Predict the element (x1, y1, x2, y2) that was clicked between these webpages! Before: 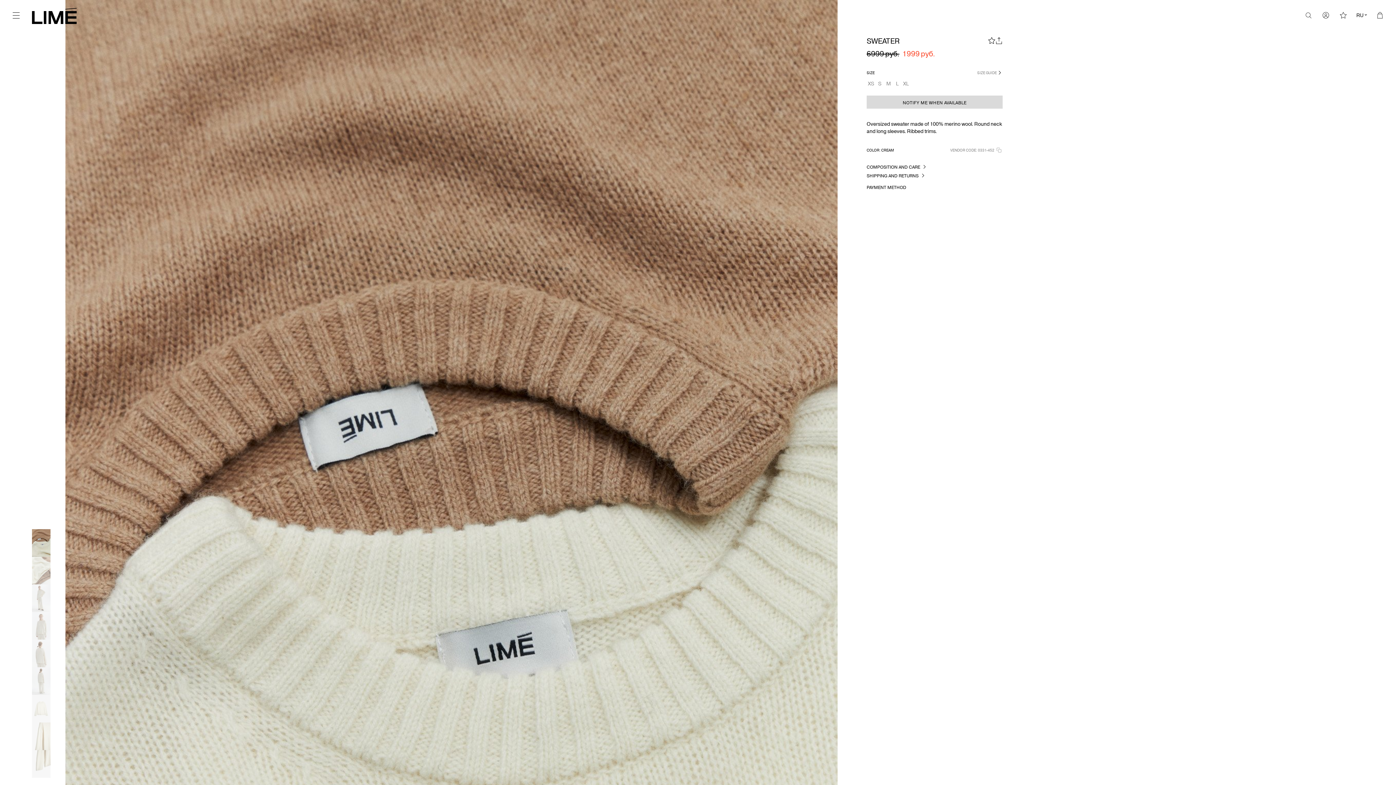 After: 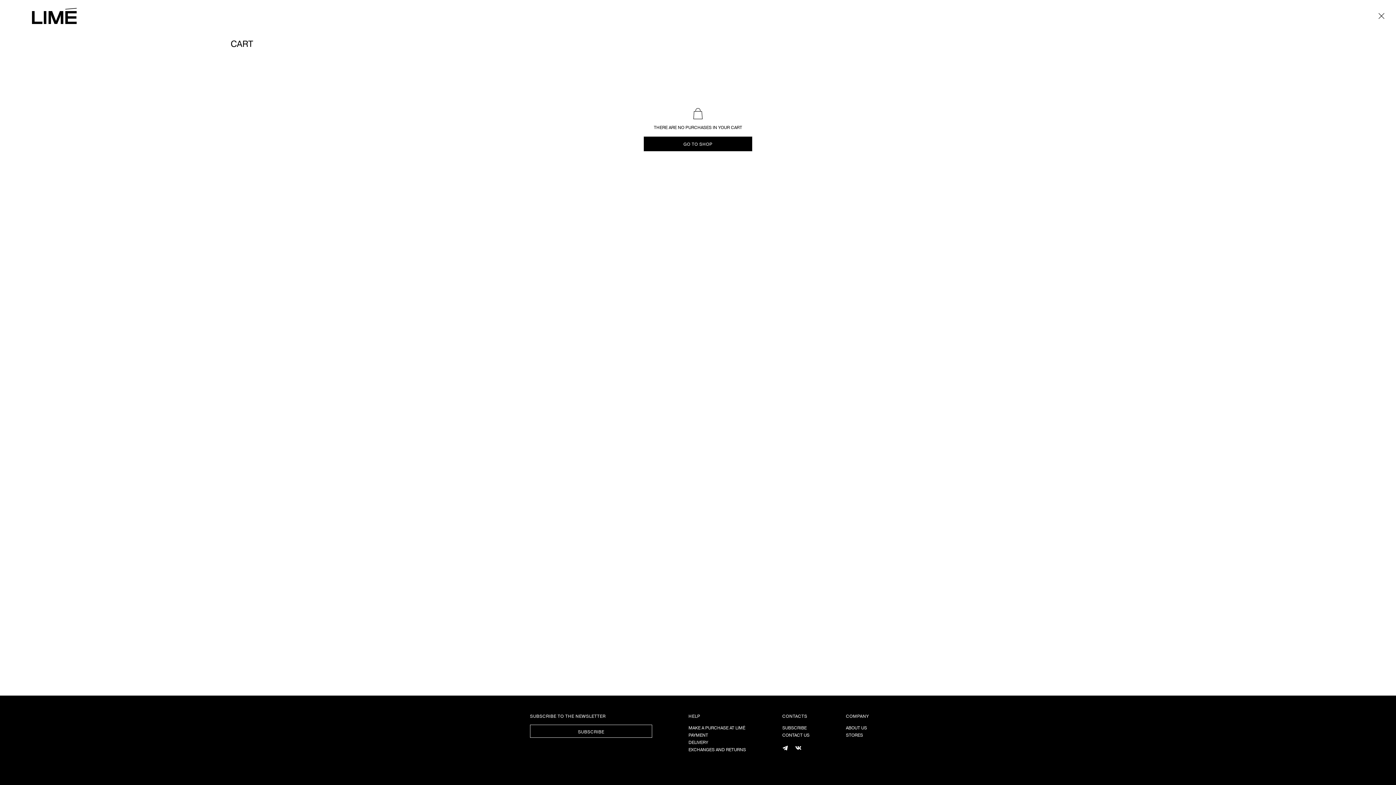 Action: label: Корзина bbox: (1376, 10, 1384, 19)